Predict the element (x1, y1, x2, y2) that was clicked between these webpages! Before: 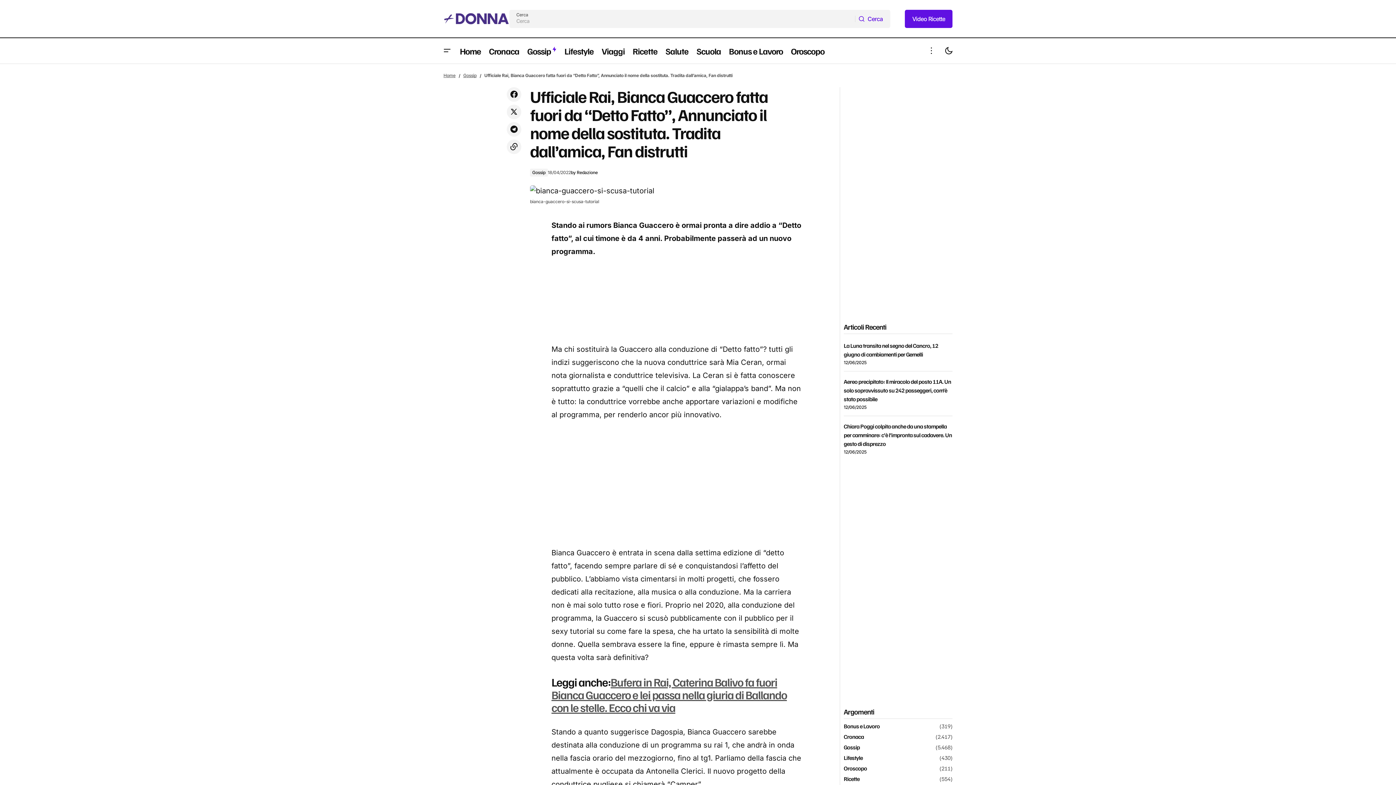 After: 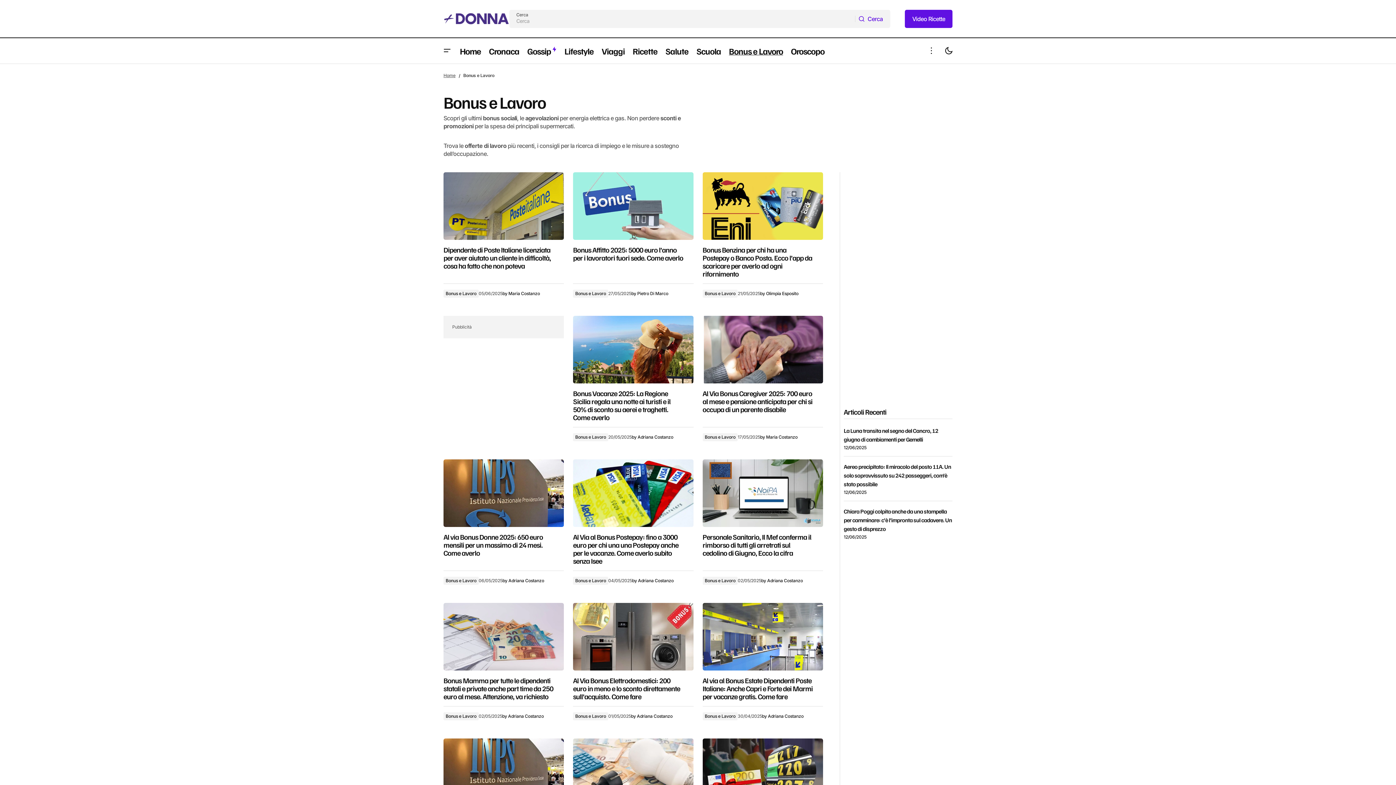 Action: label: Bonus e Lavoro bbox: (725, 38, 787, 63)